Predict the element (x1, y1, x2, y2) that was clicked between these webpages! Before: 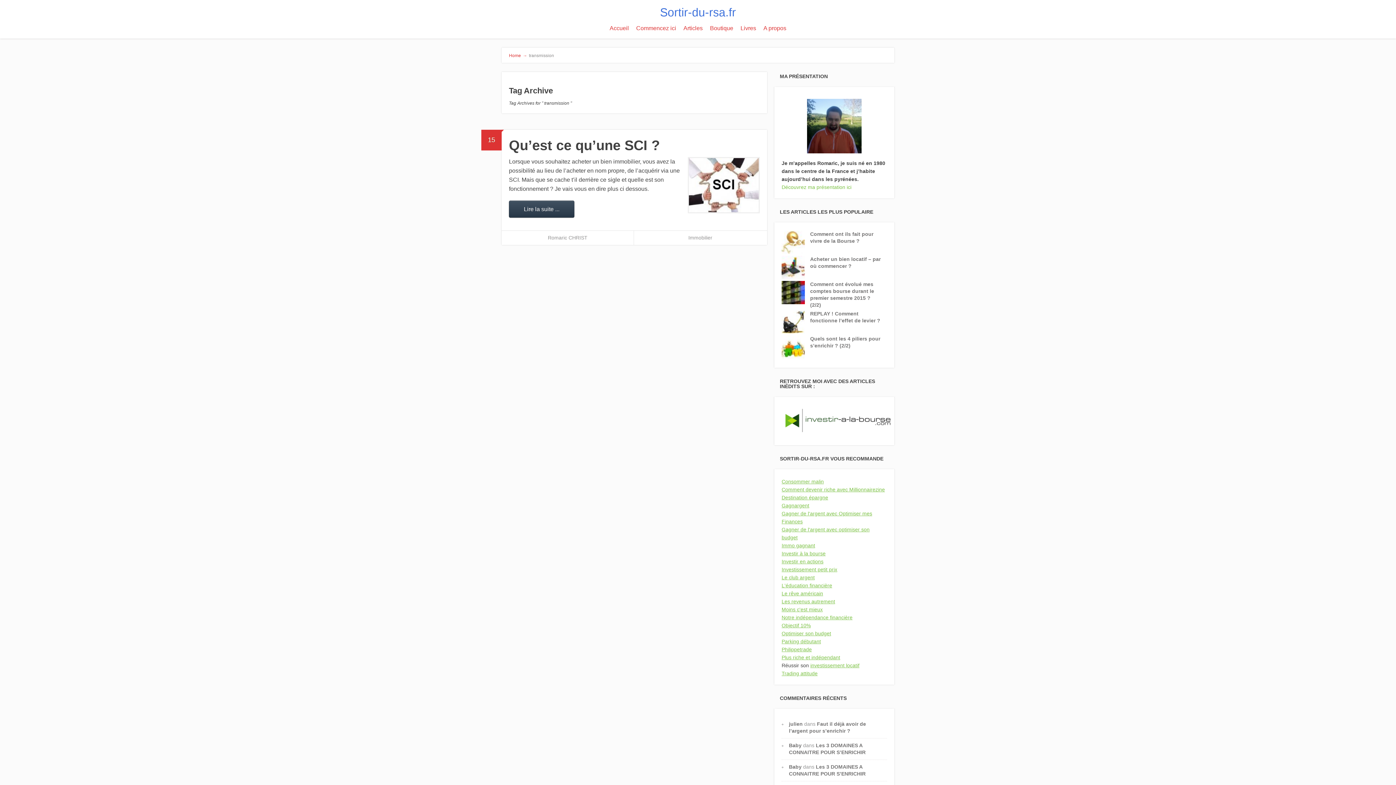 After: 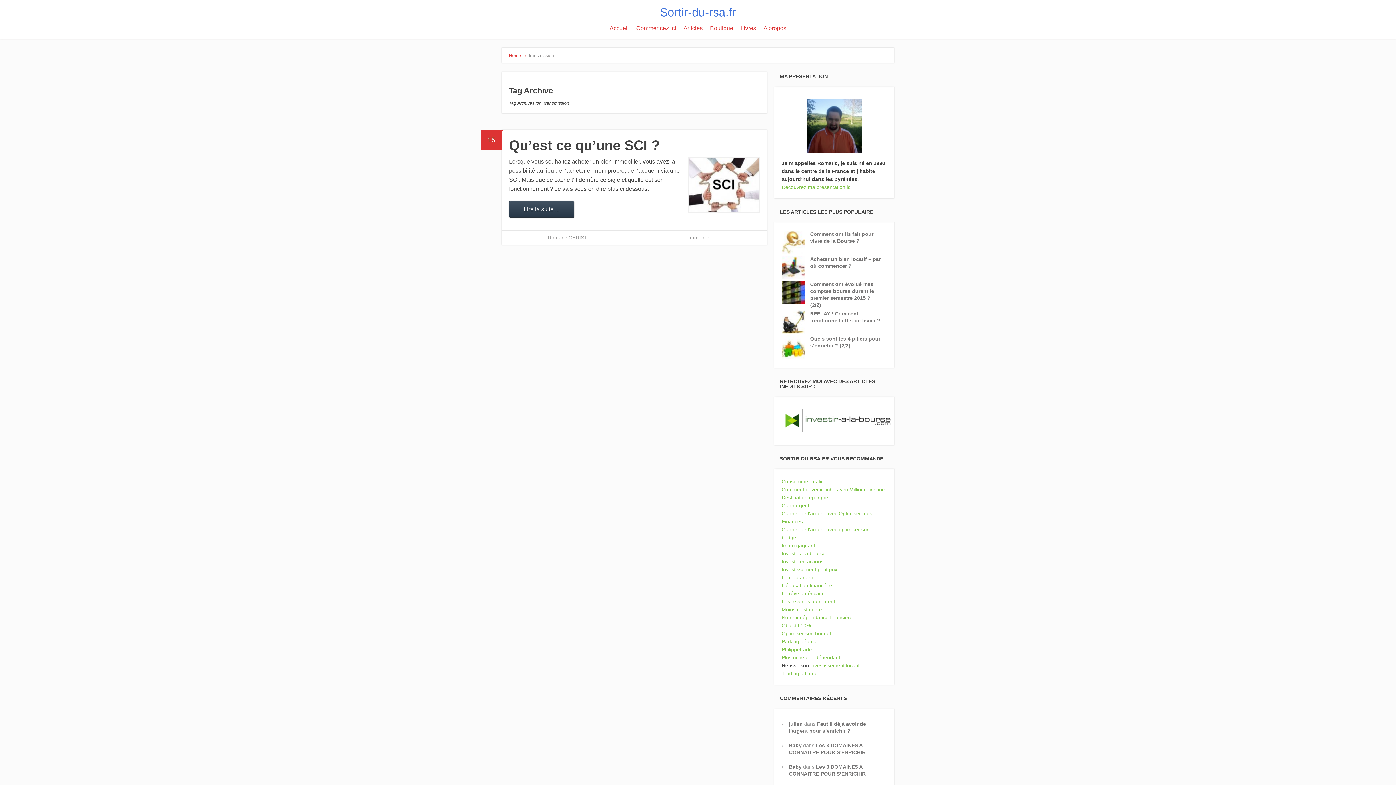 Action: label: Parking débutant bbox: (781, 638, 821, 644)